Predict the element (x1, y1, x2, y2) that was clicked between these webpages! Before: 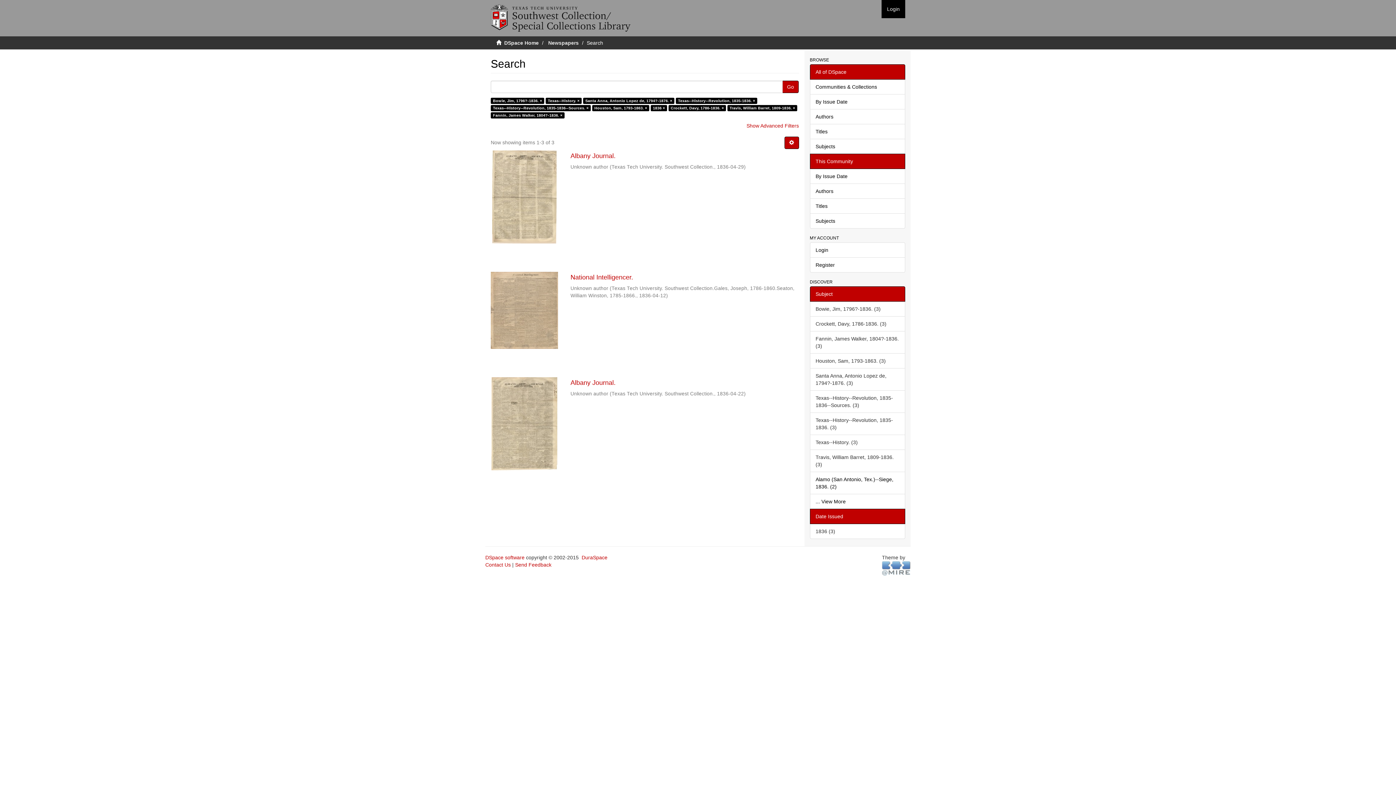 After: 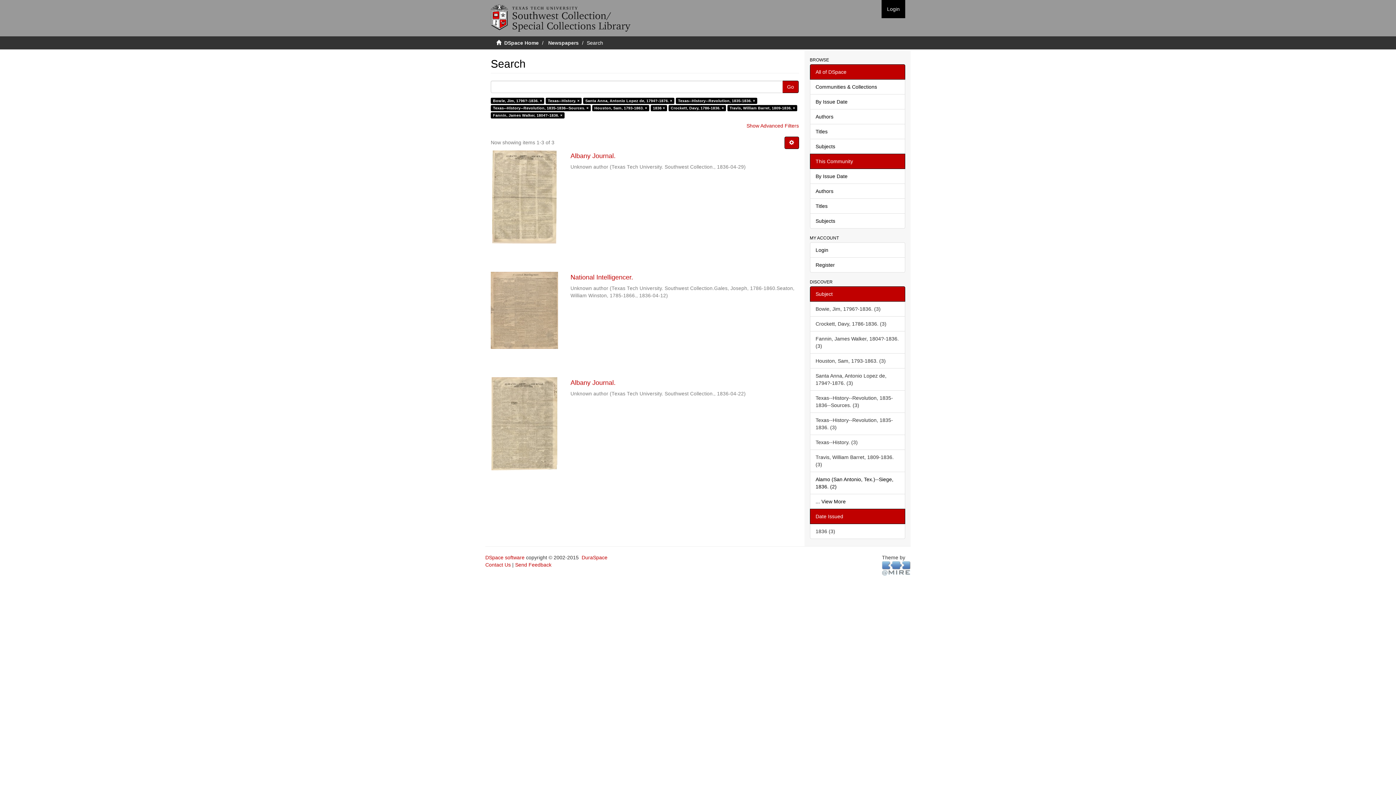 Action: bbox: (810, 286, 905, 301) label: Subject